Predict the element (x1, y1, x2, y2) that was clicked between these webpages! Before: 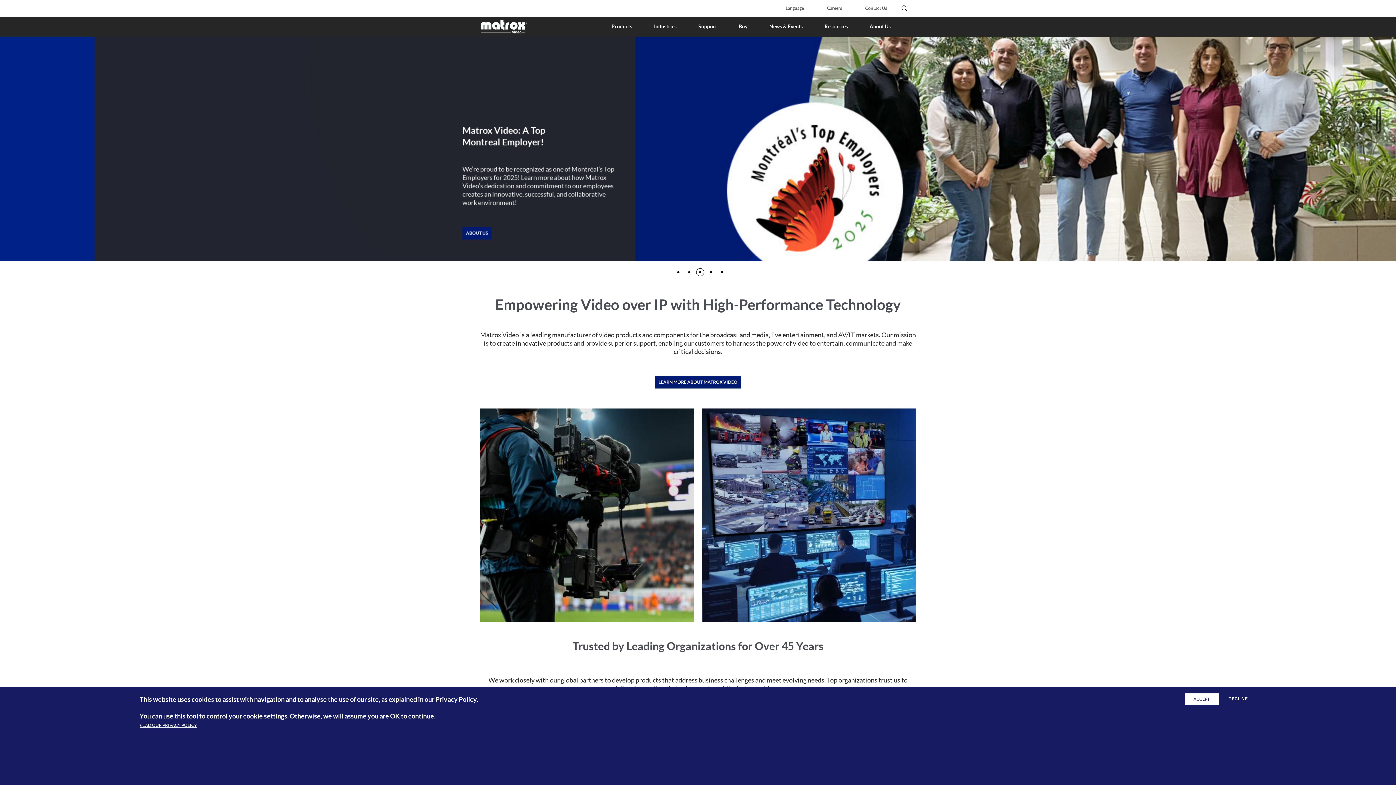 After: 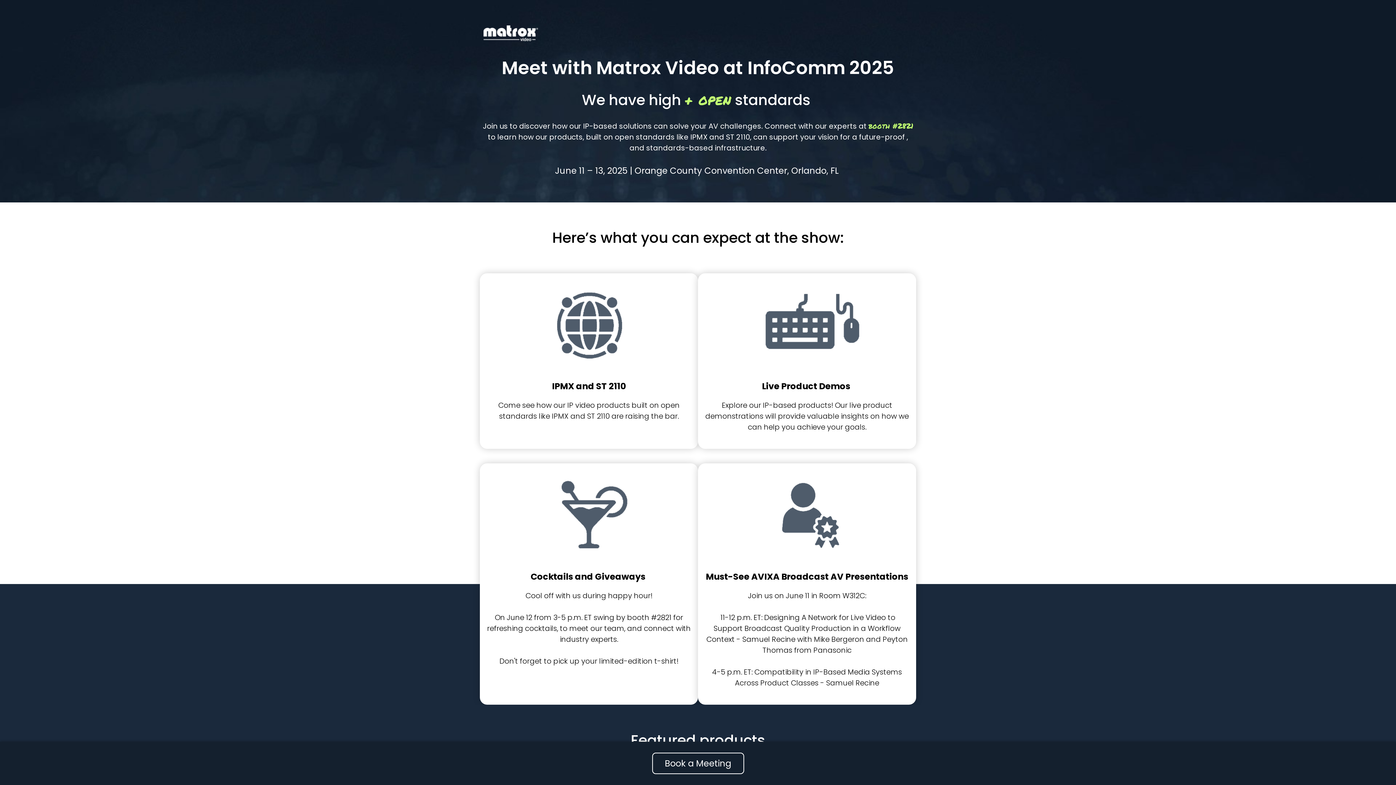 Action: bbox: (462, 215, 507, 228) label: BOOK A MEETING